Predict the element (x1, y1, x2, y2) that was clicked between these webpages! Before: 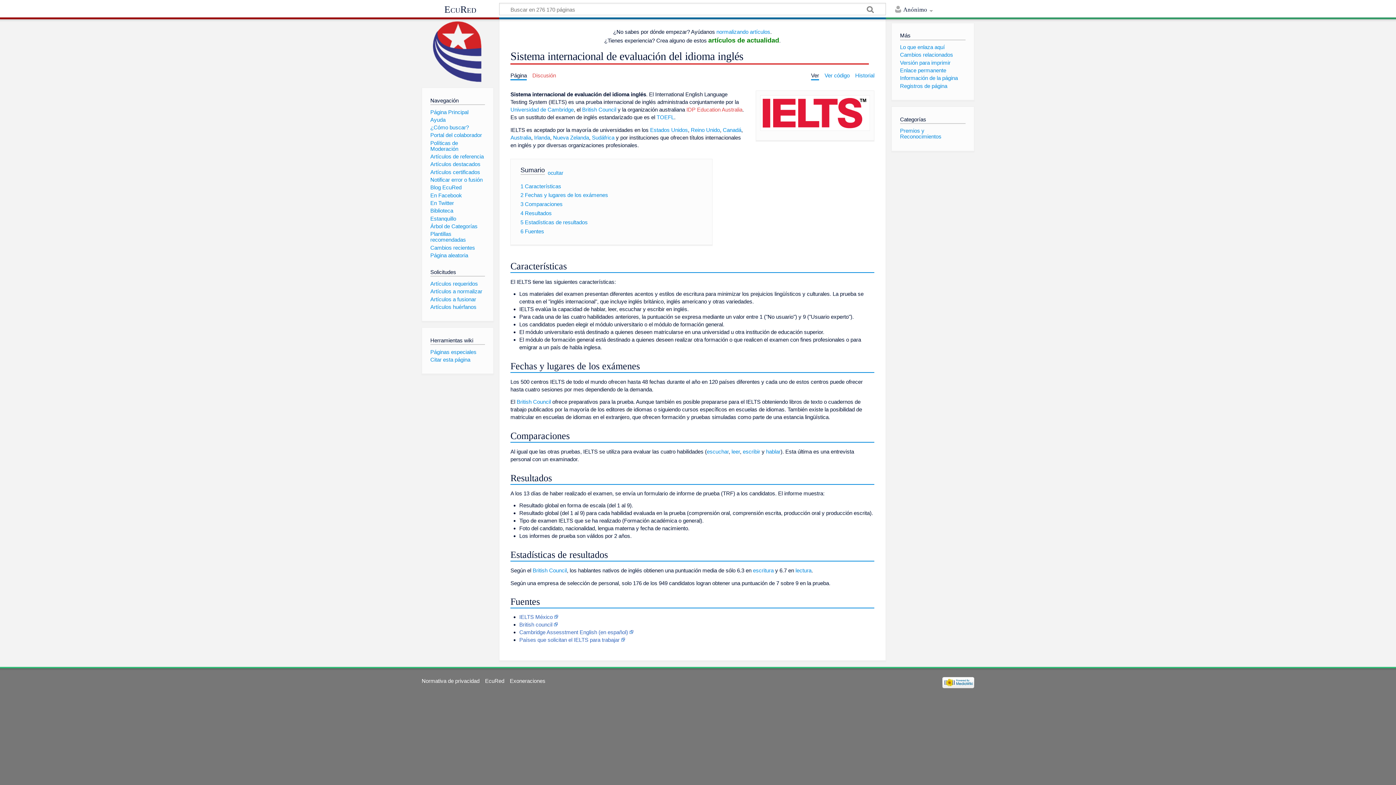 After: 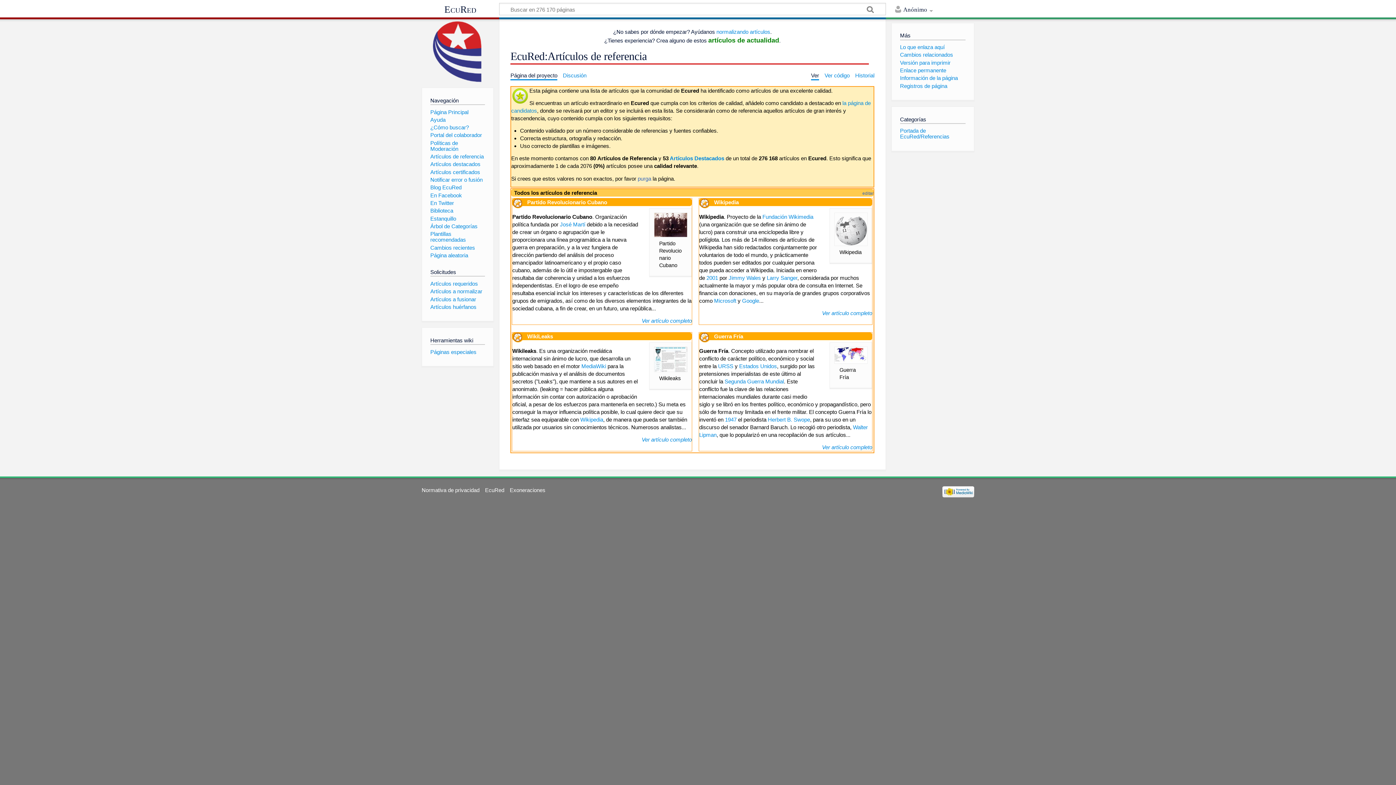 Action: label: Artículos de referencia bbox: (430, 153, 483, 159)